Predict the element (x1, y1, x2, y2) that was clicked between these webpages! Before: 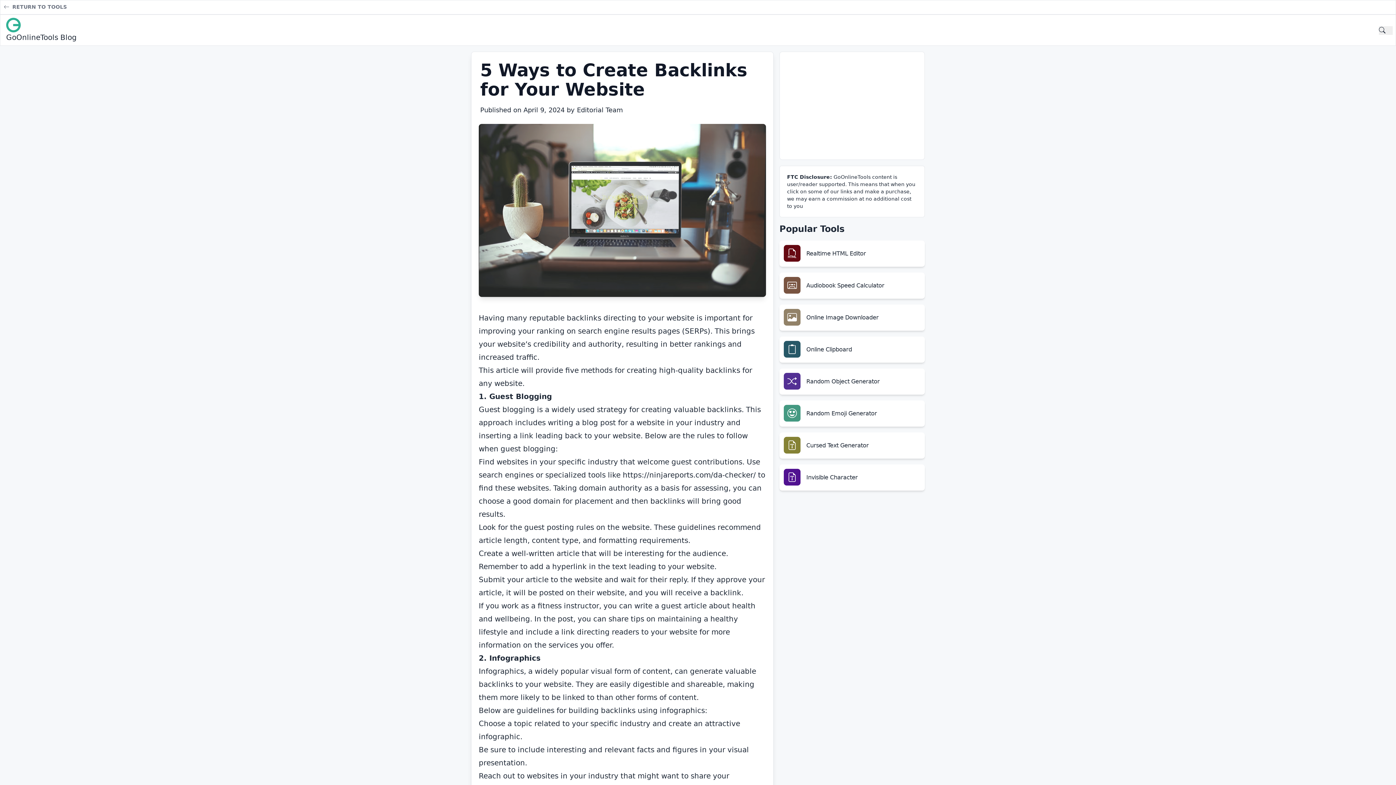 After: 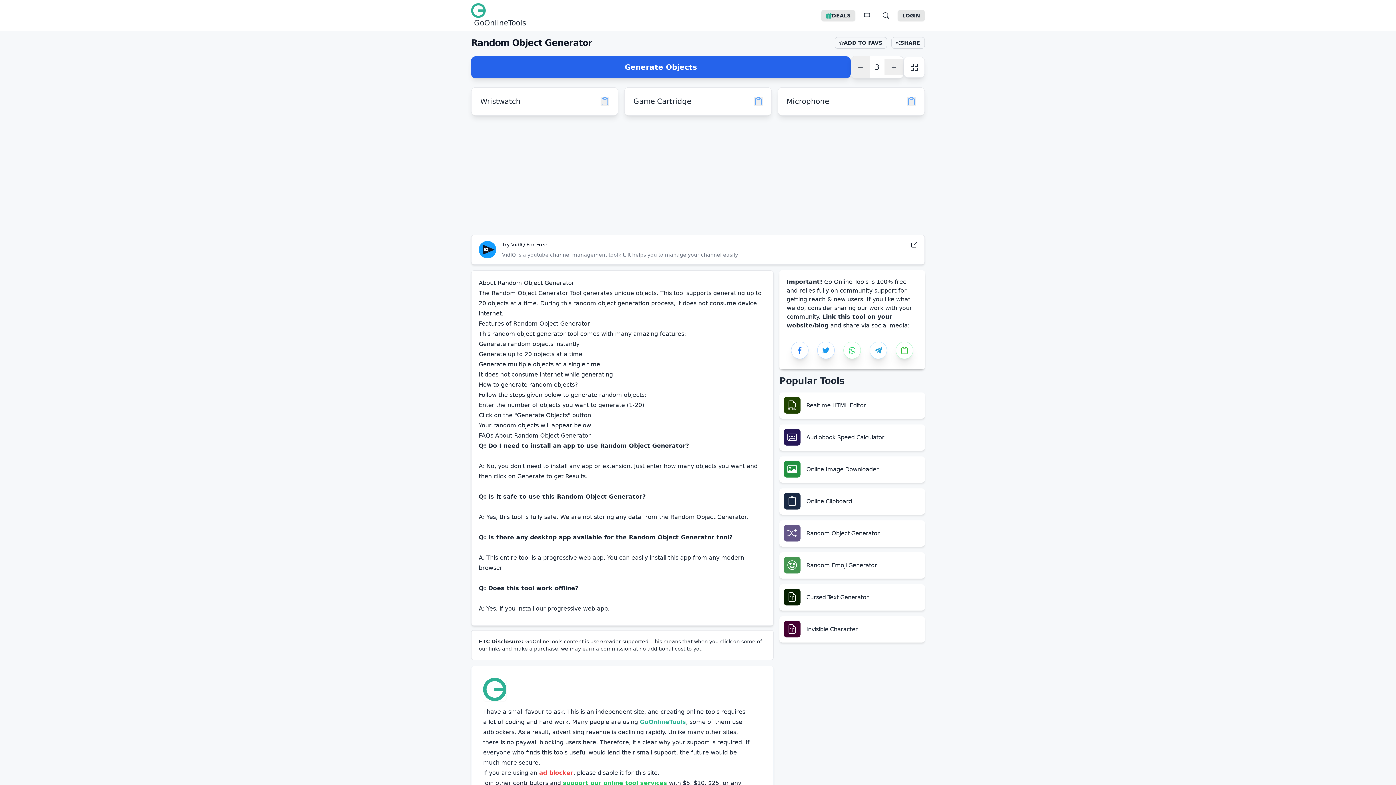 Action: label: Random Object Generator bbox: (779, 368, 925, 394)